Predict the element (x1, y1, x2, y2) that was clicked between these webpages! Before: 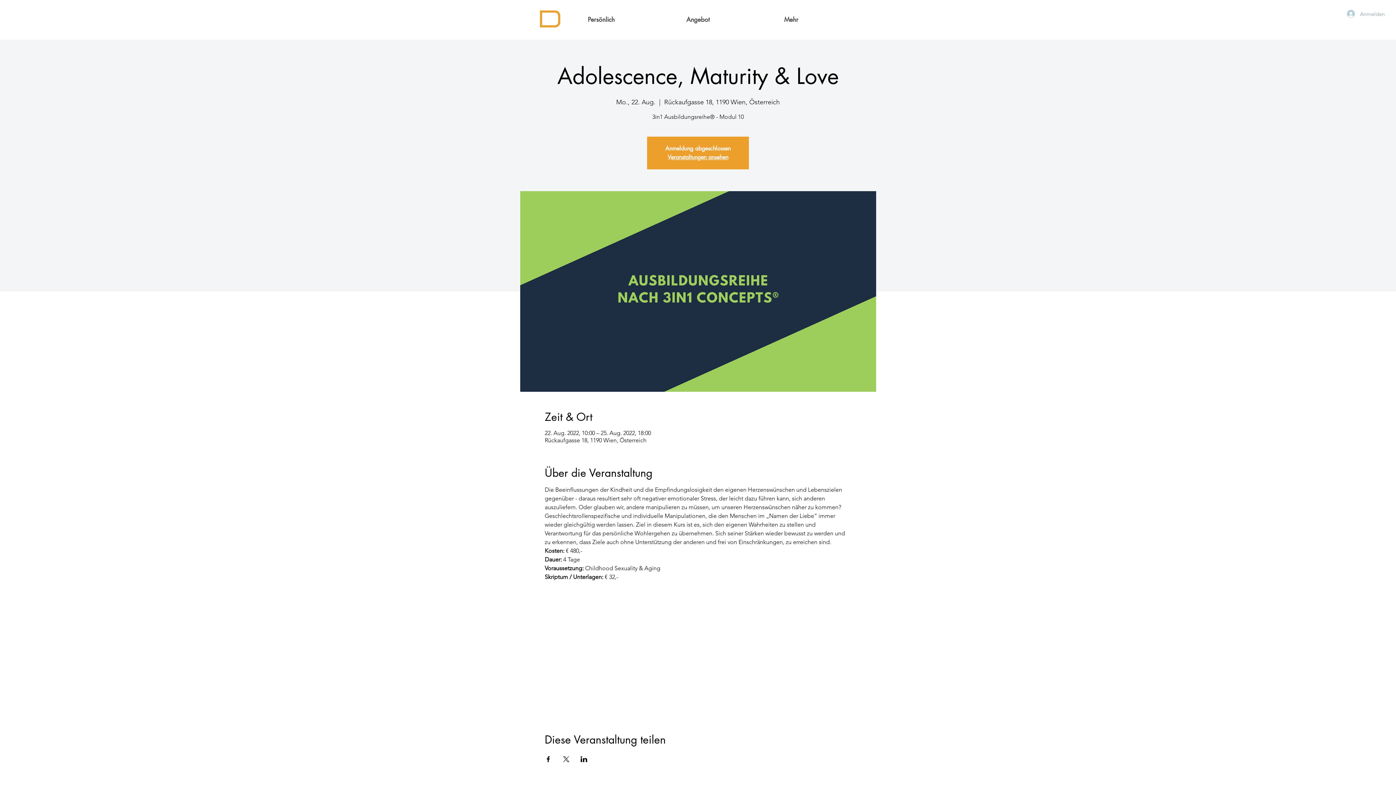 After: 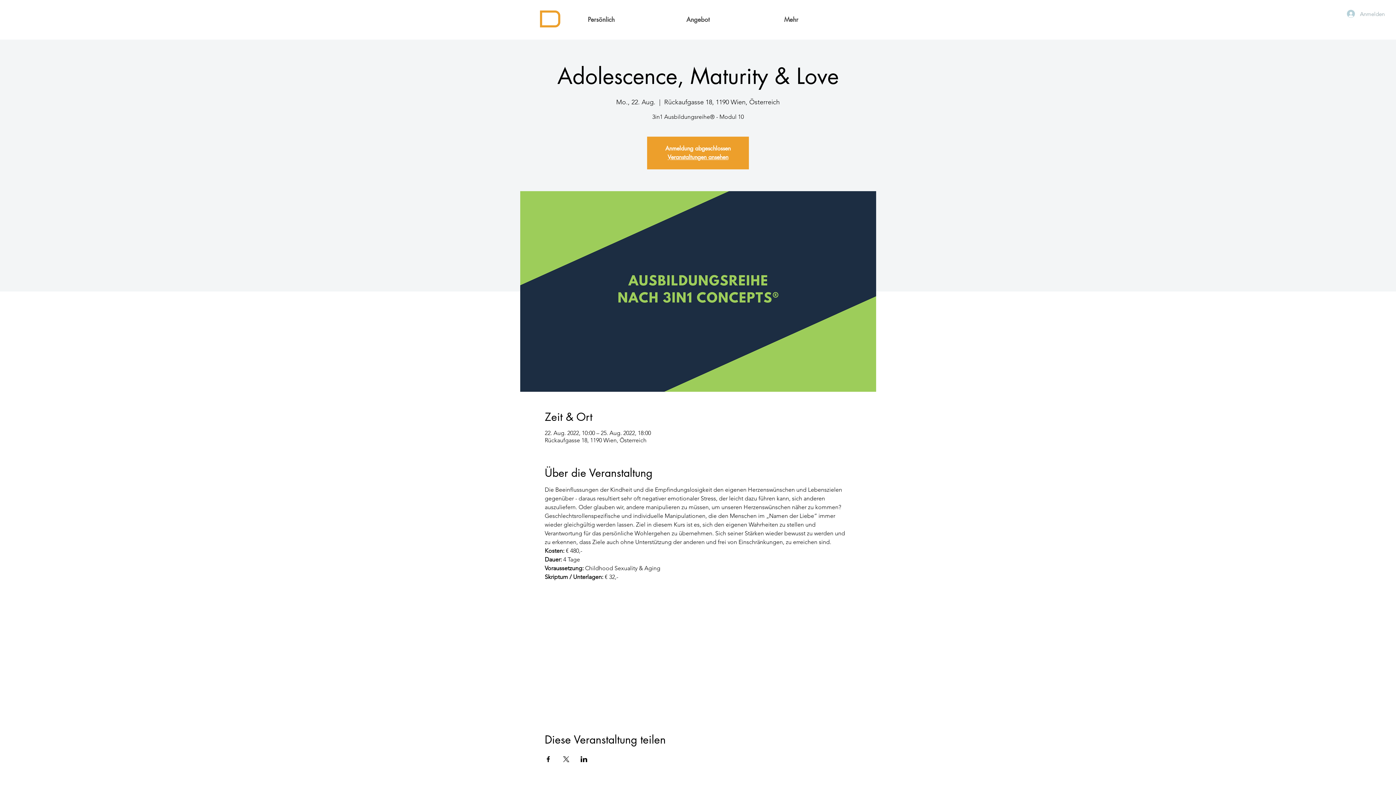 Action: label: Veranstaltung teilen auf Facebook bbox: (544, 756, 551, 762)